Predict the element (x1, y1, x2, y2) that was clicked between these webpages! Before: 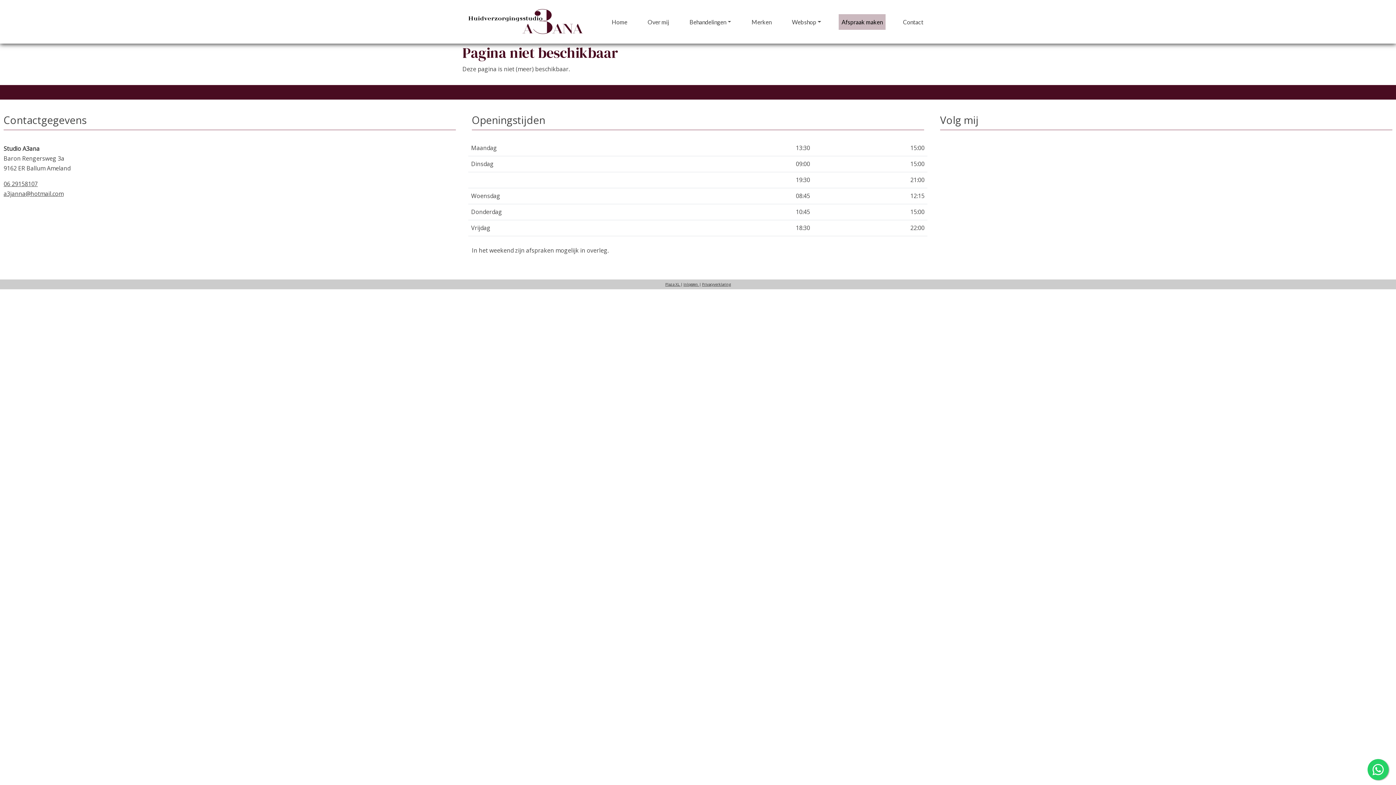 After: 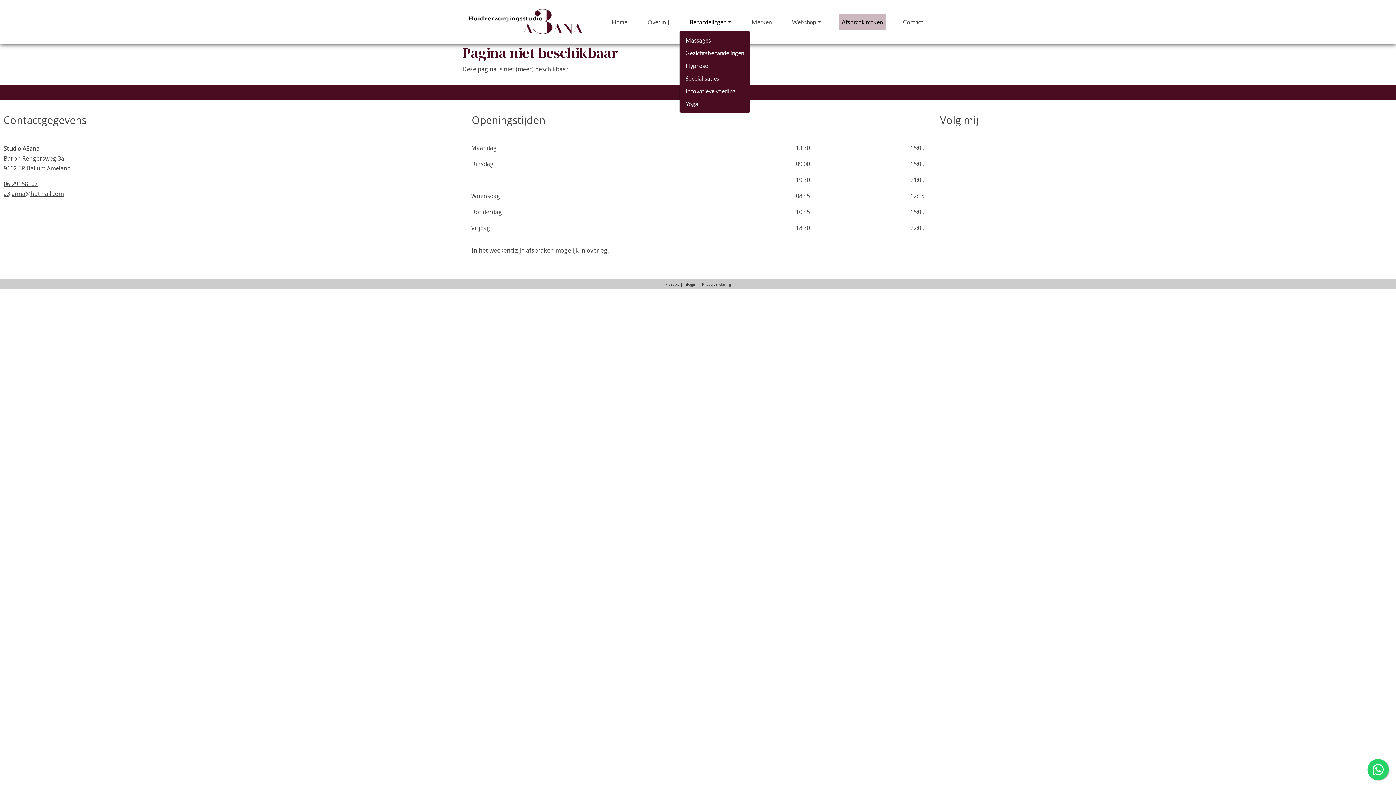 Action: label: Behandelingen bbox: (686, 14, 734, 29)